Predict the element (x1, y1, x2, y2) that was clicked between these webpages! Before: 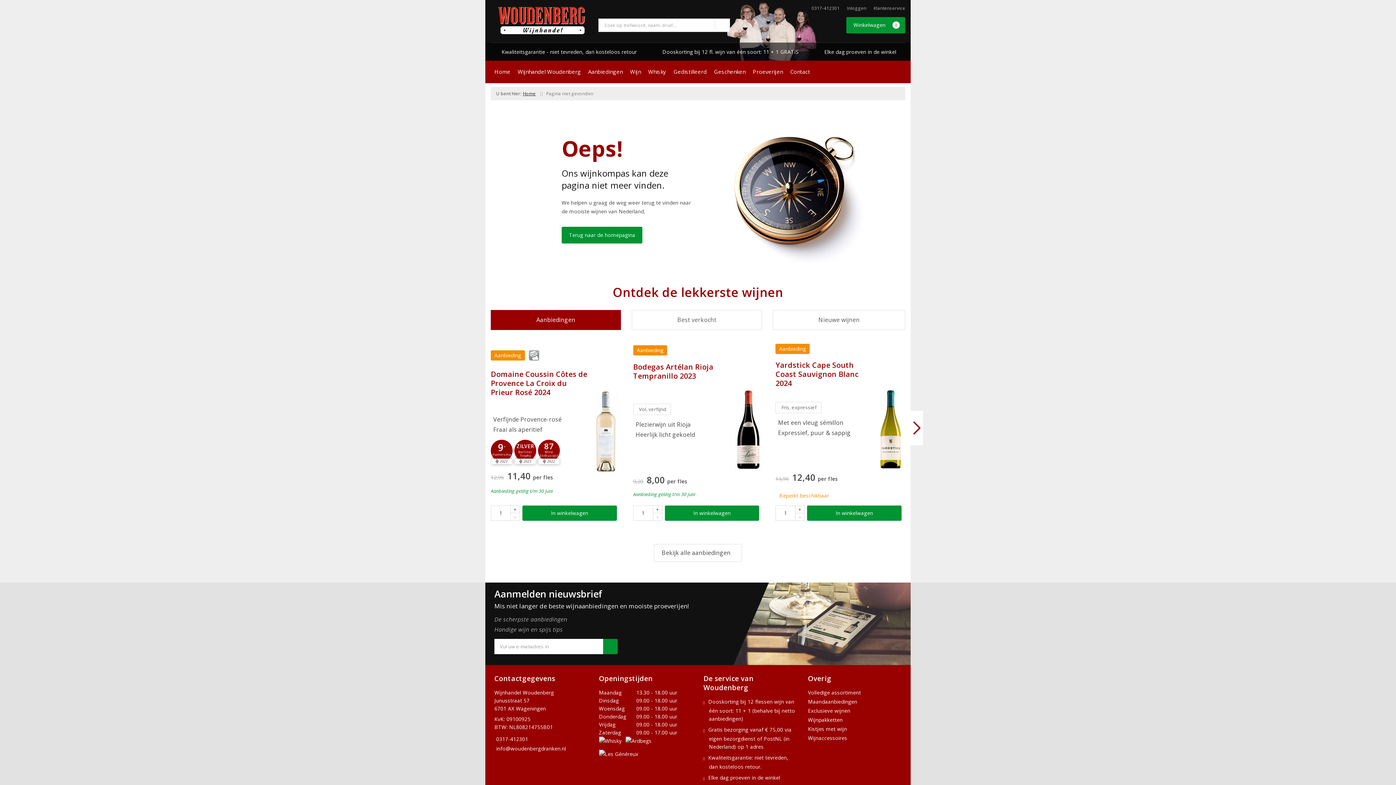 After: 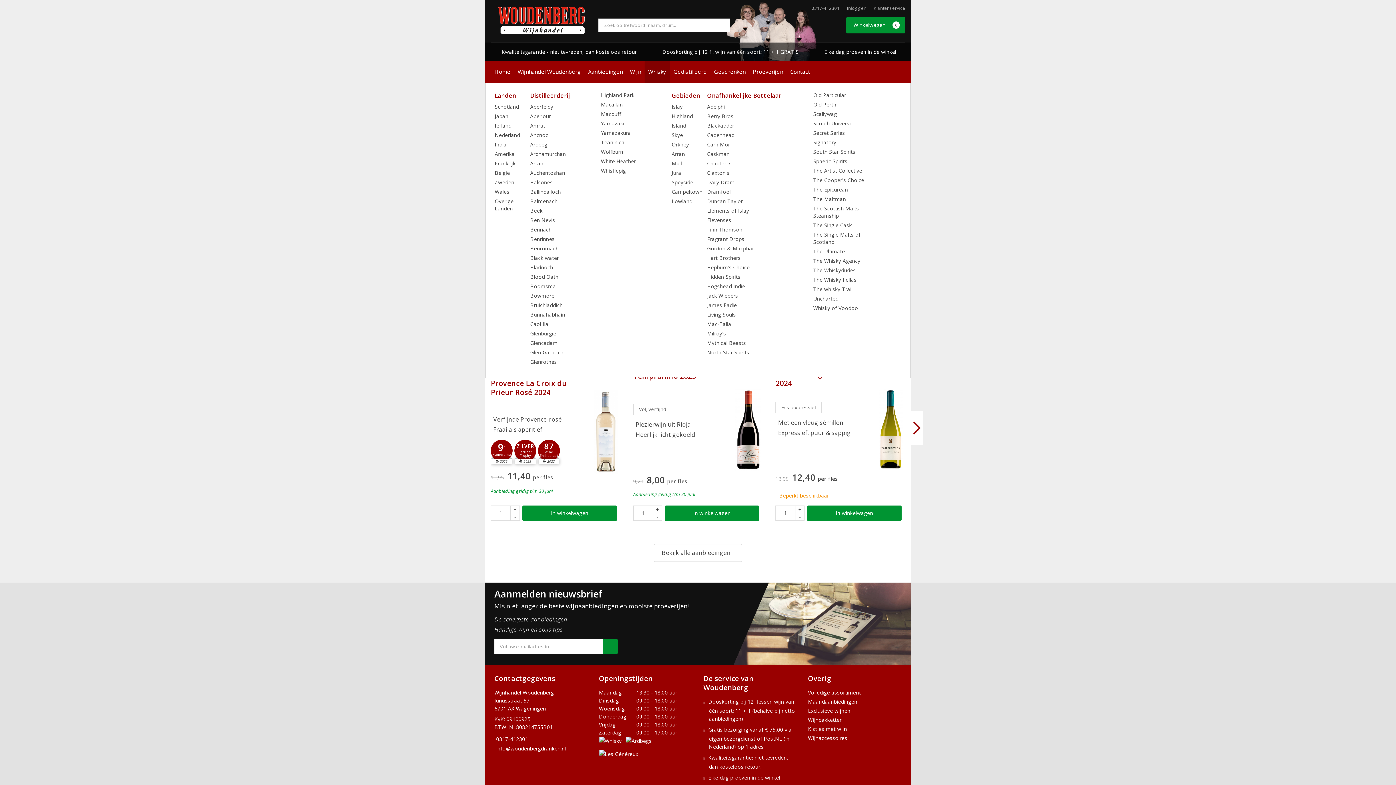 Action: bbox: (644, 60, 670, 83) label: Whisky